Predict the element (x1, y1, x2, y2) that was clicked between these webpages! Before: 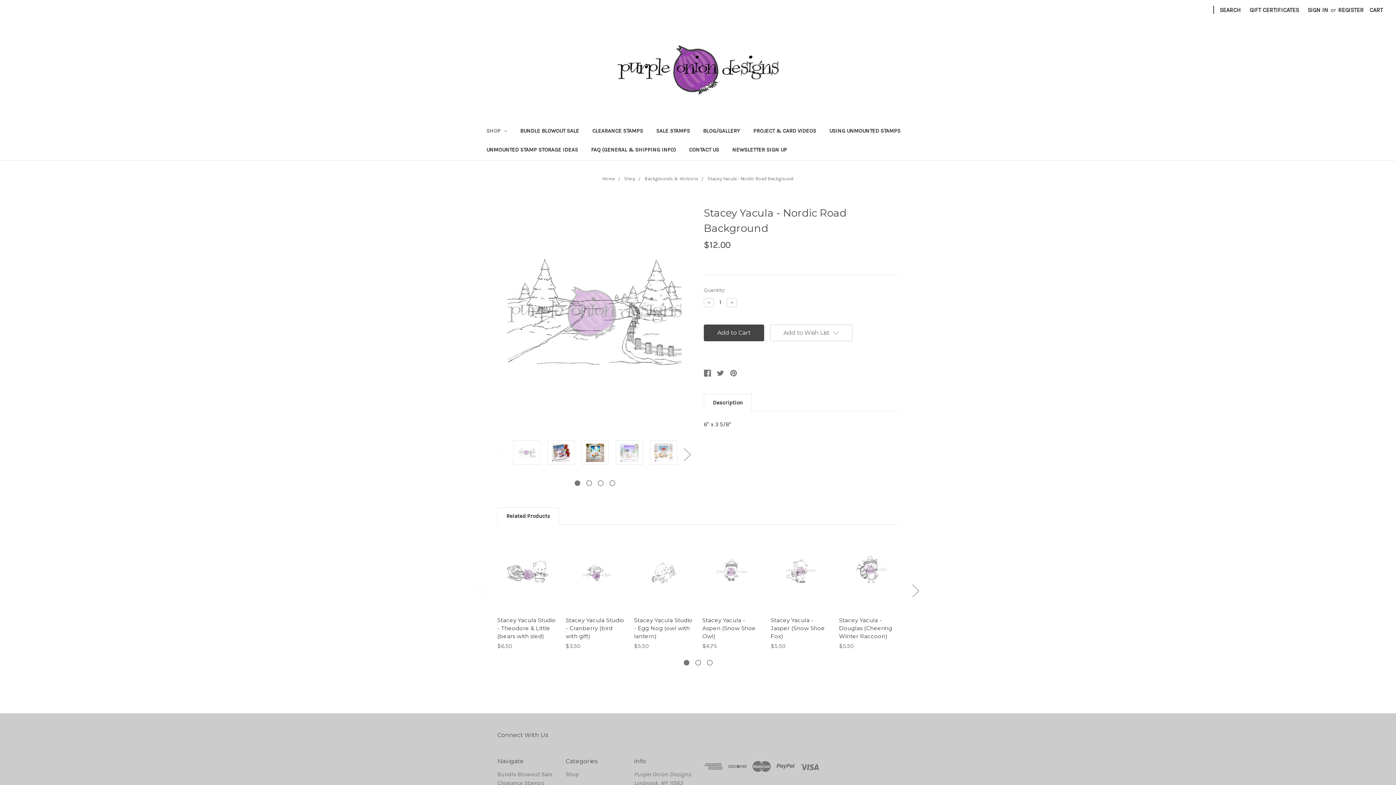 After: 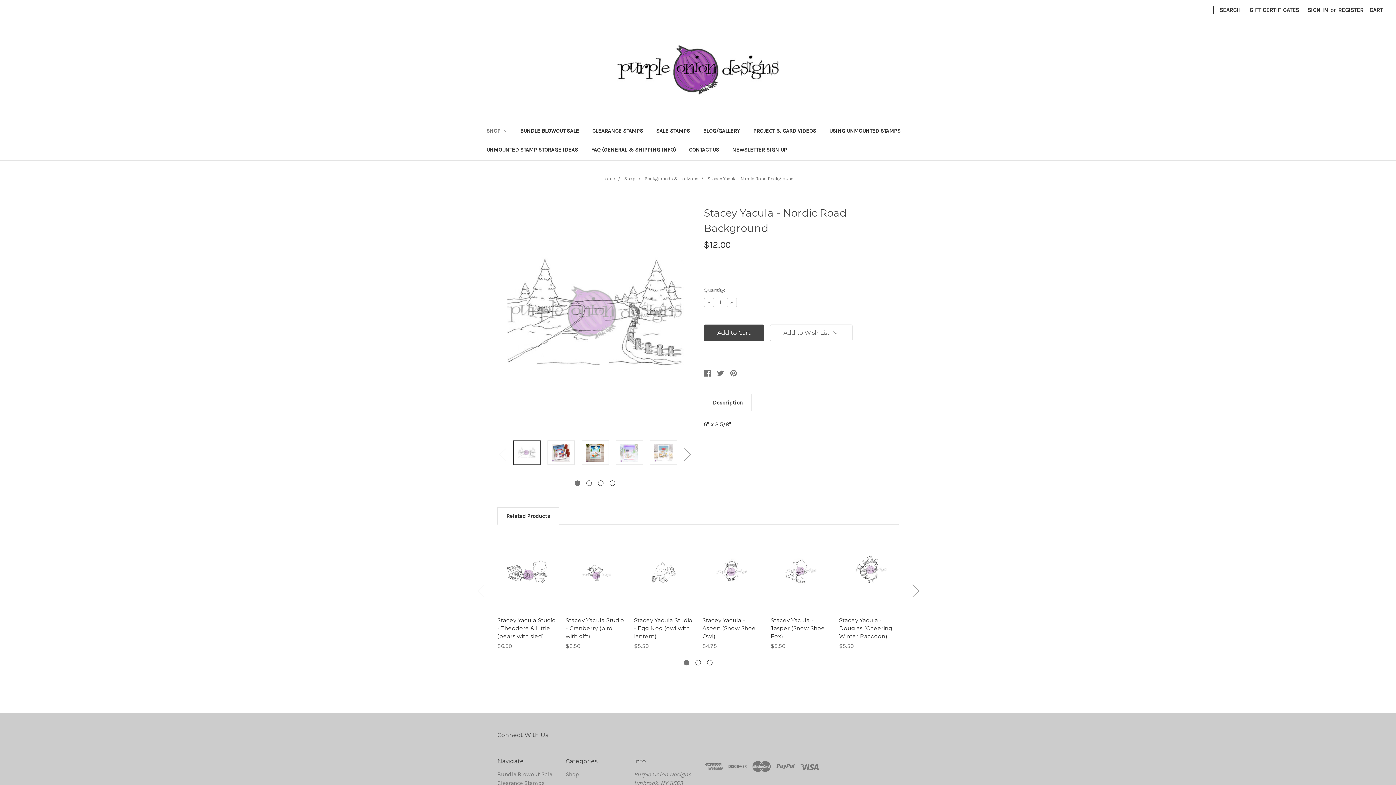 Action: bbox: (513, 440, 540, 465)